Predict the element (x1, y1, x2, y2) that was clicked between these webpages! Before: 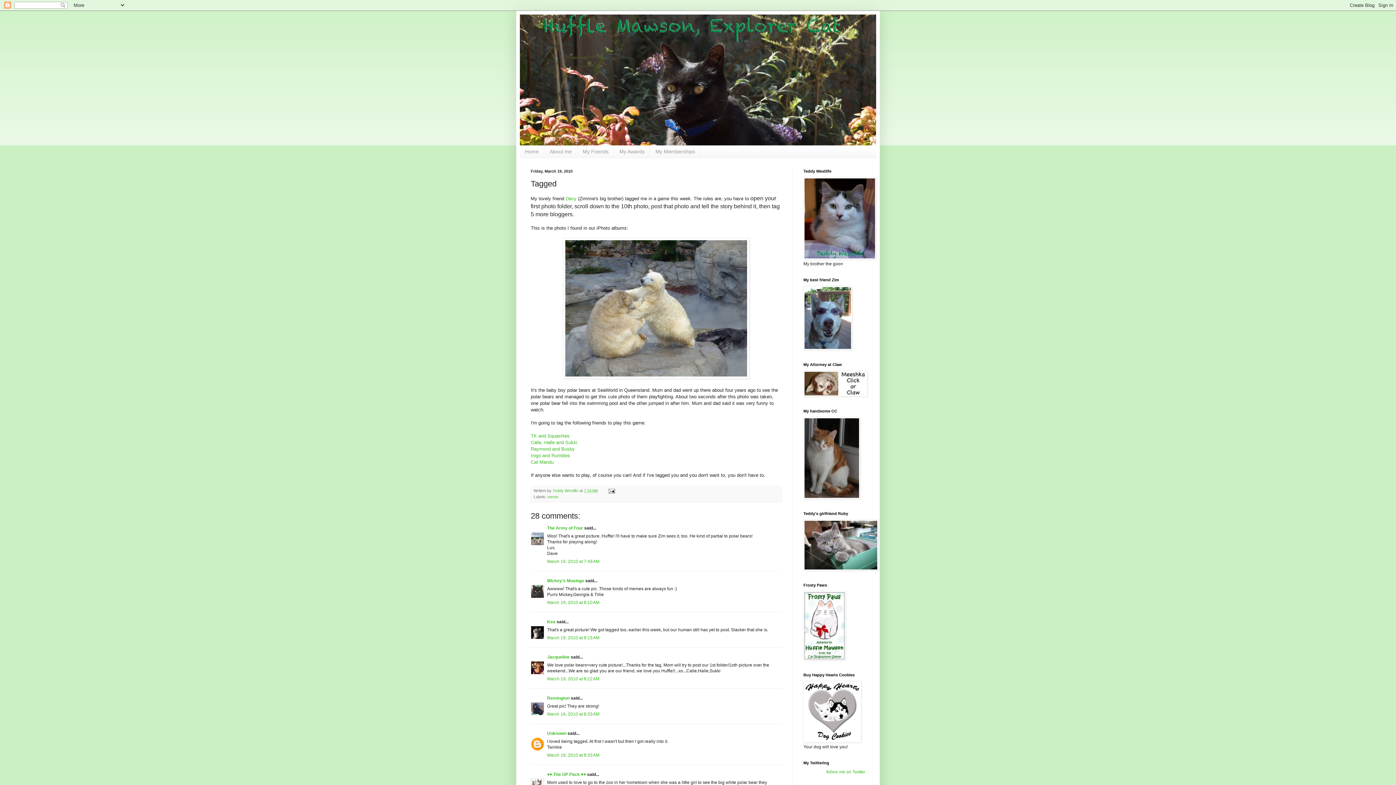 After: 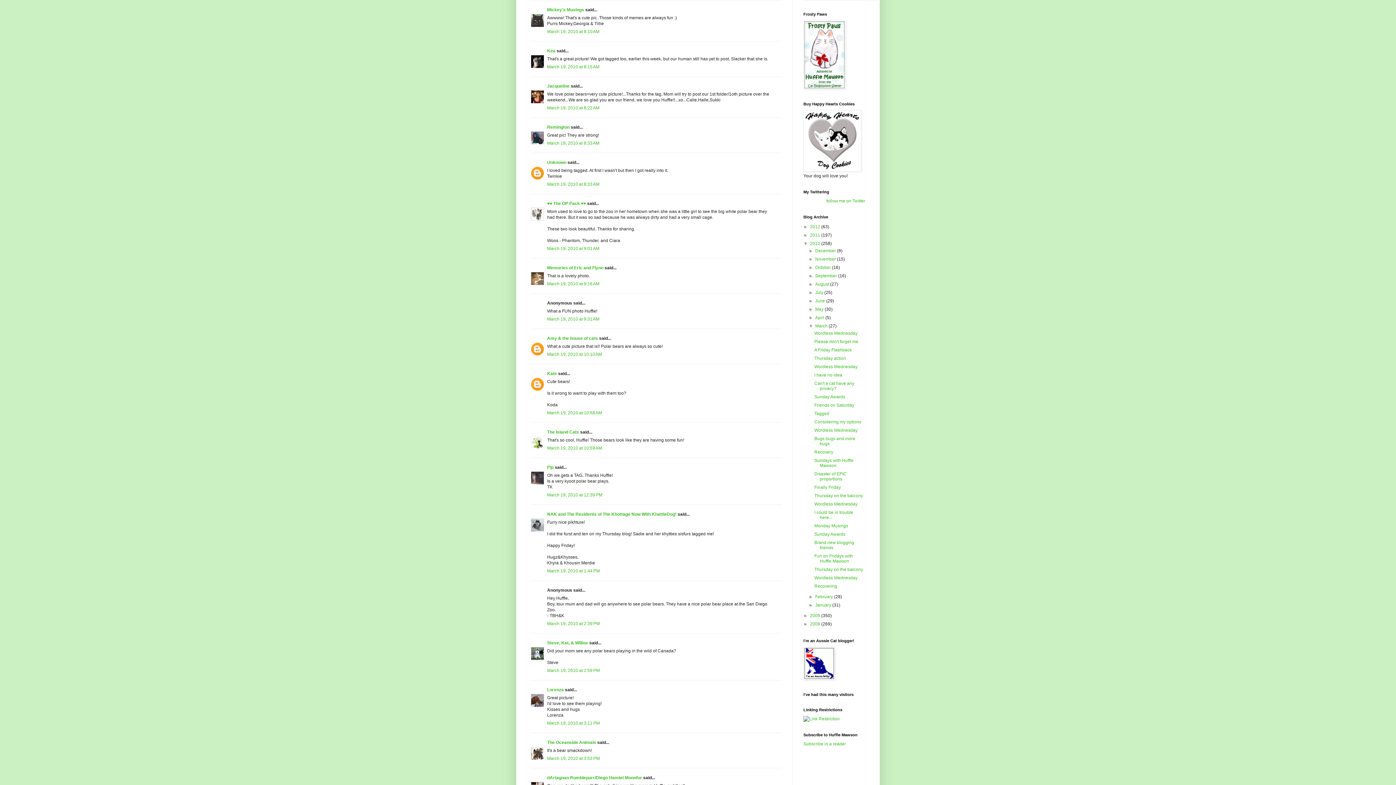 Action: label: March 19, 2010 at 8:10 AM bbox: (547, 600, 599, 605)